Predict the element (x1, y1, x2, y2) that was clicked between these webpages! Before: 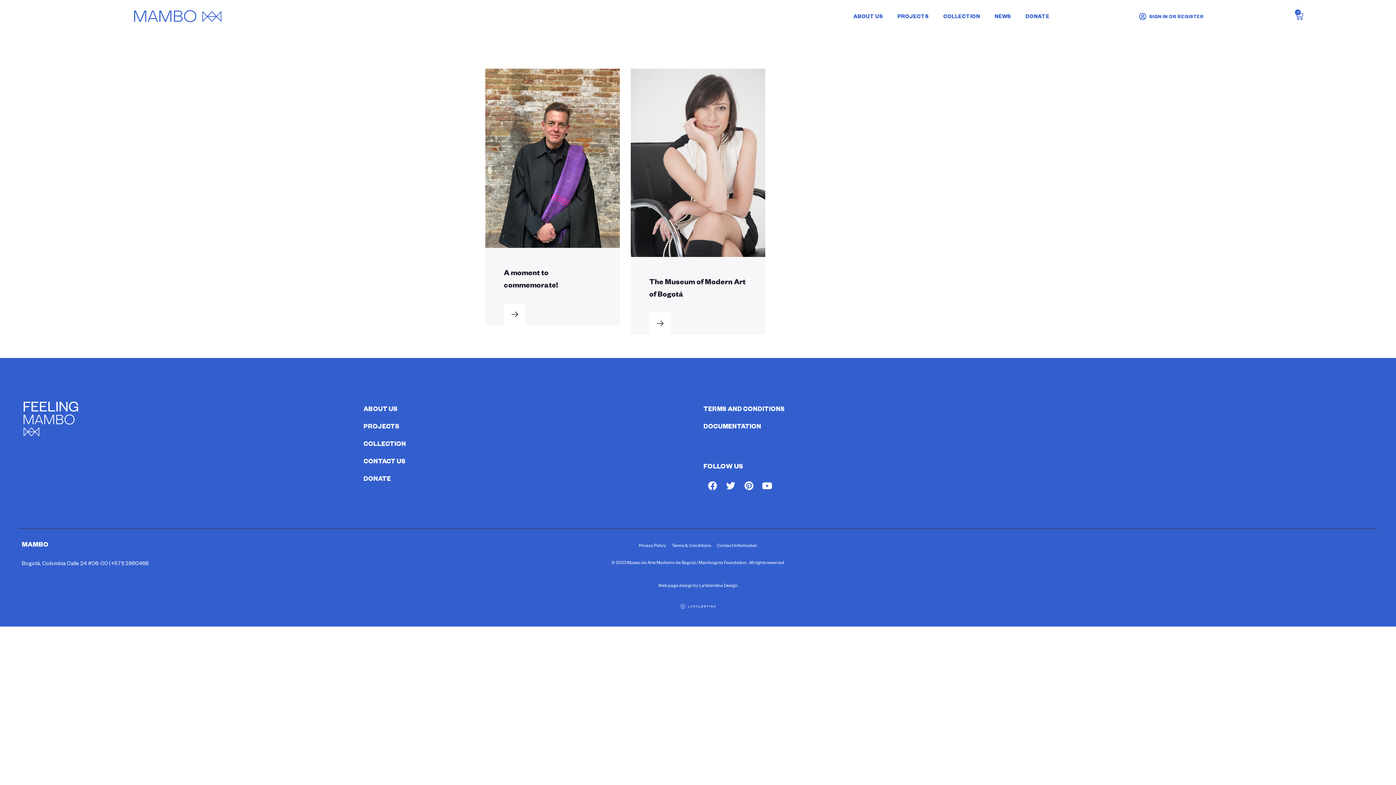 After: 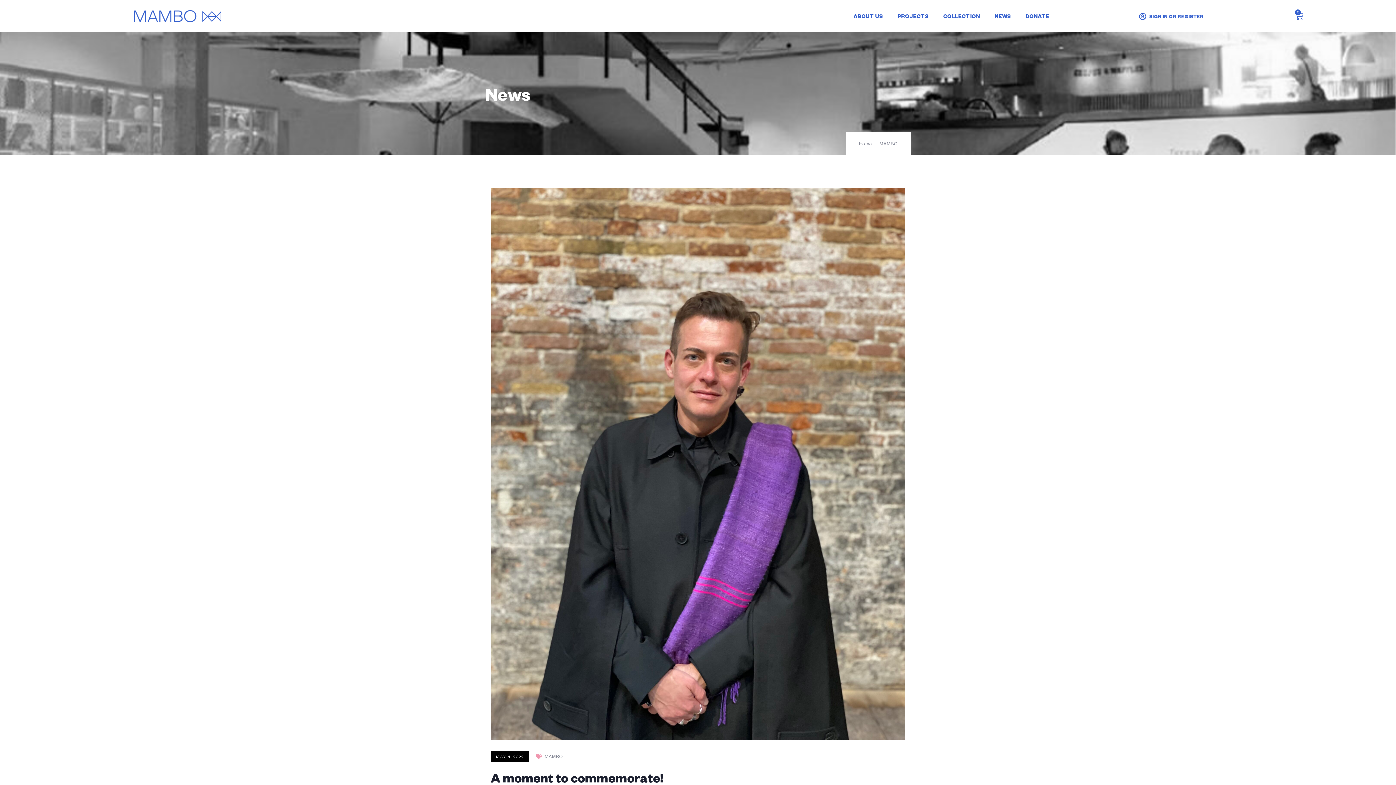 Action: bbox: (503, 303, 525, 328)